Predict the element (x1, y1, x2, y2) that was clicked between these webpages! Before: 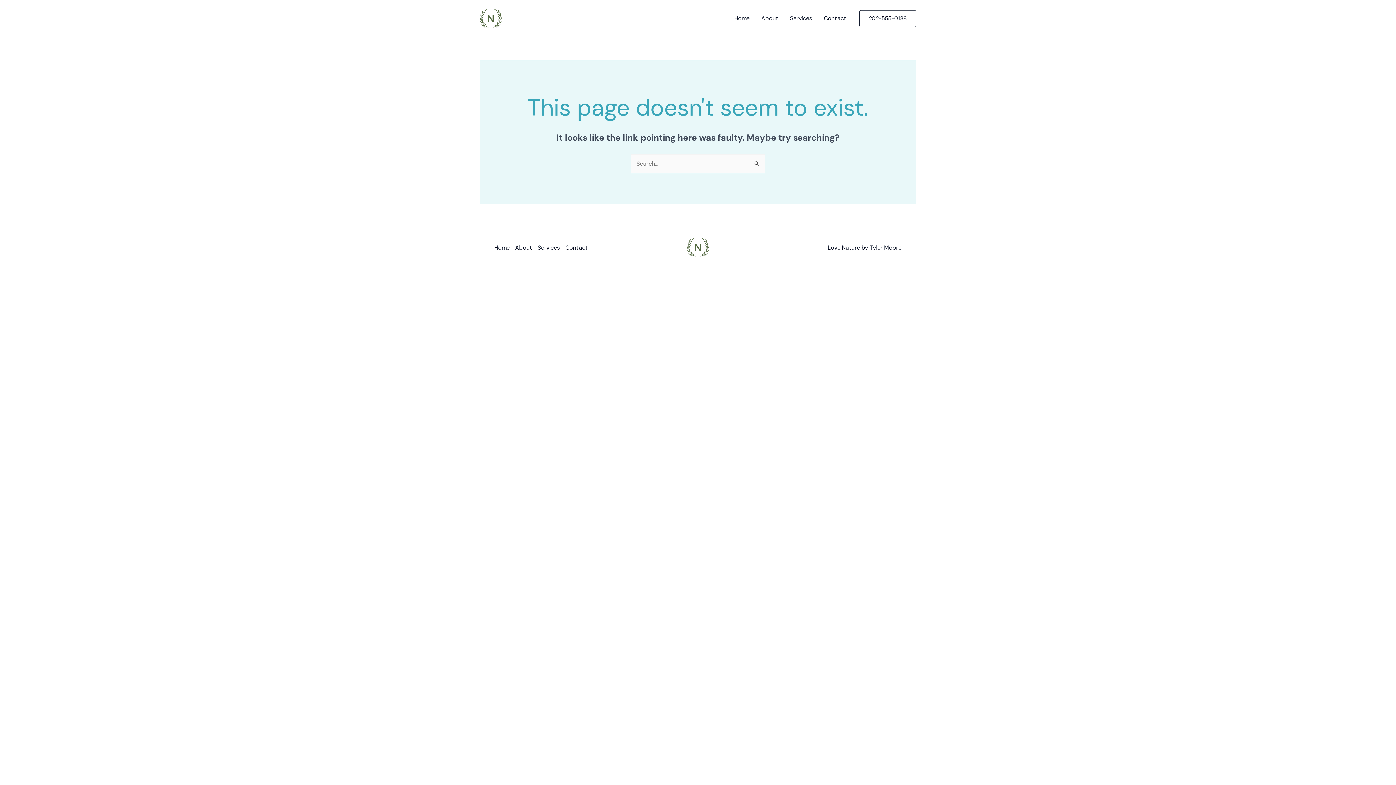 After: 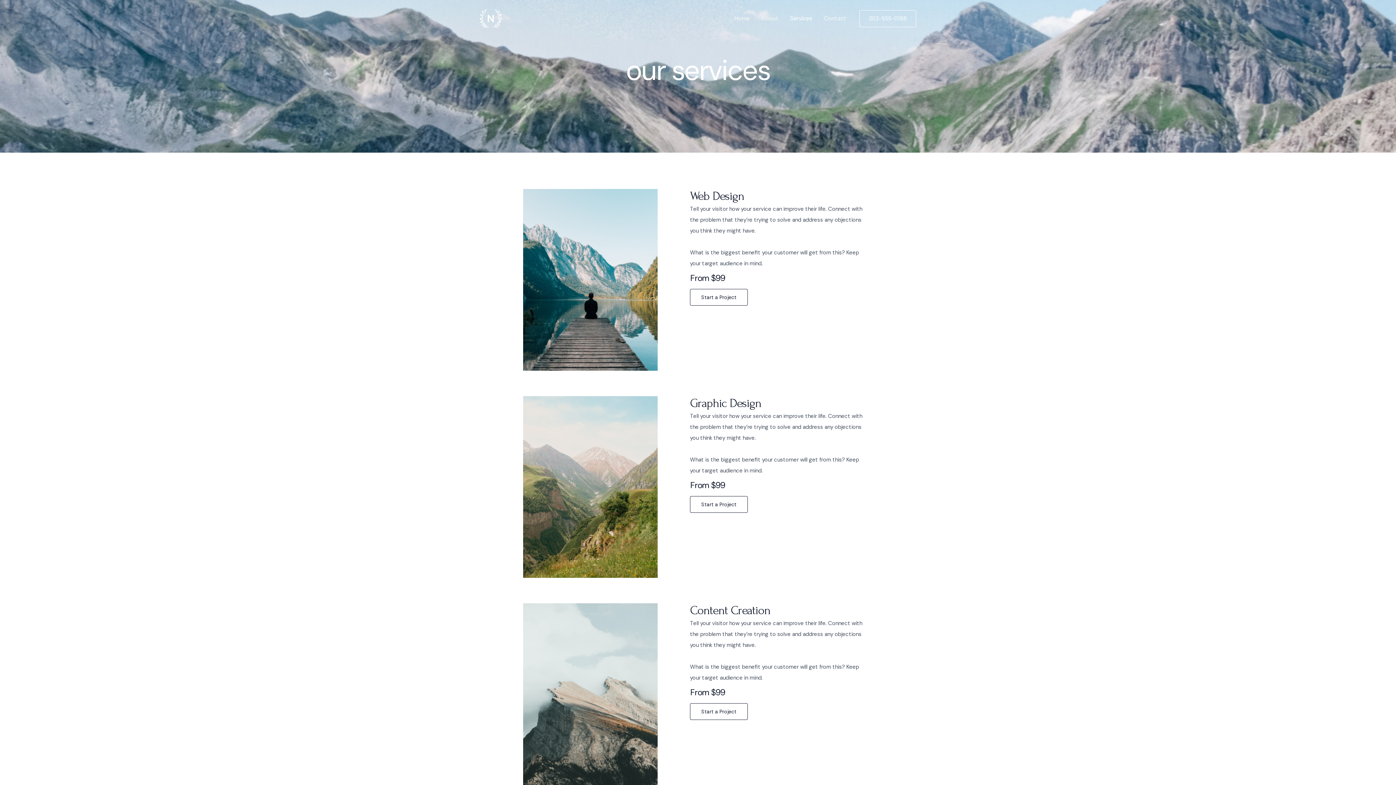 Action: label: Services bbox: (784, 5, 818, 31)